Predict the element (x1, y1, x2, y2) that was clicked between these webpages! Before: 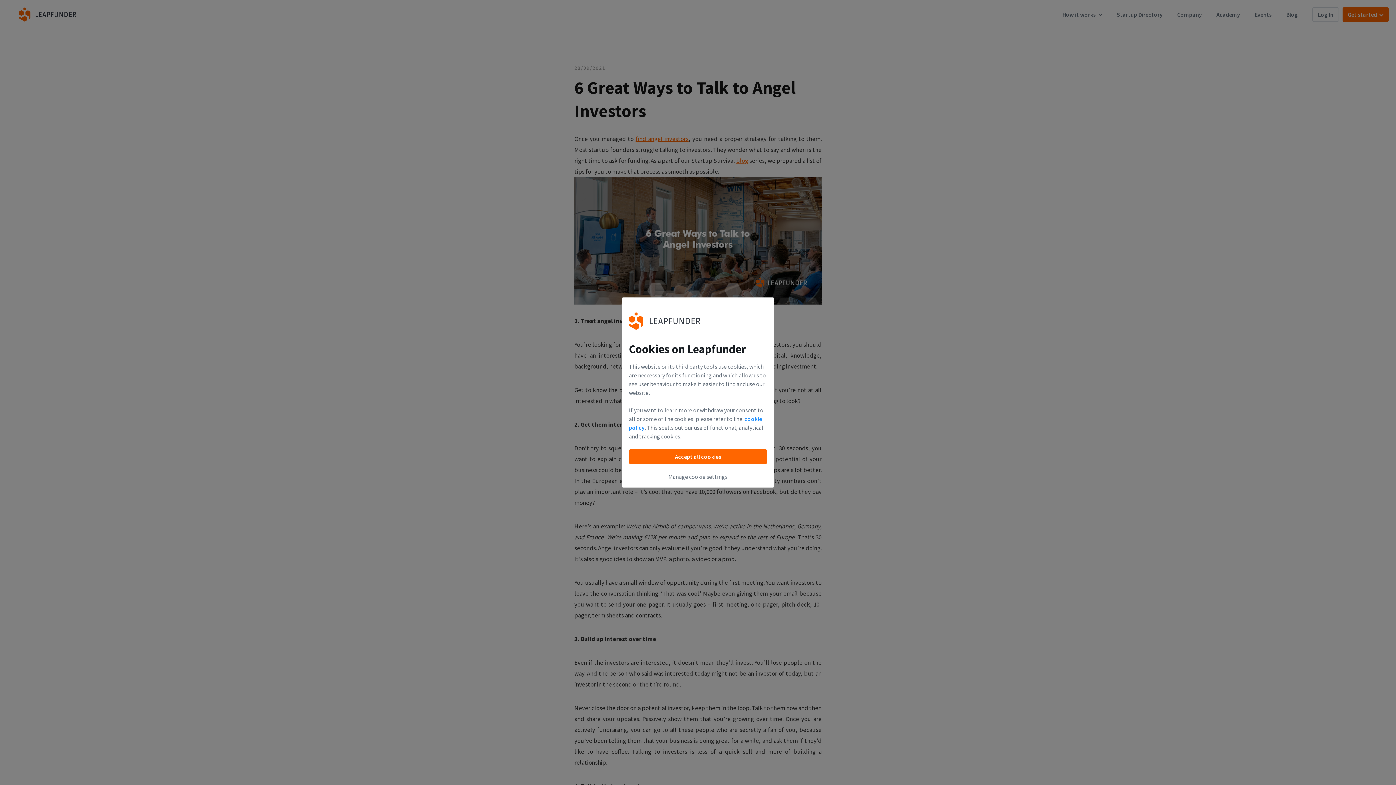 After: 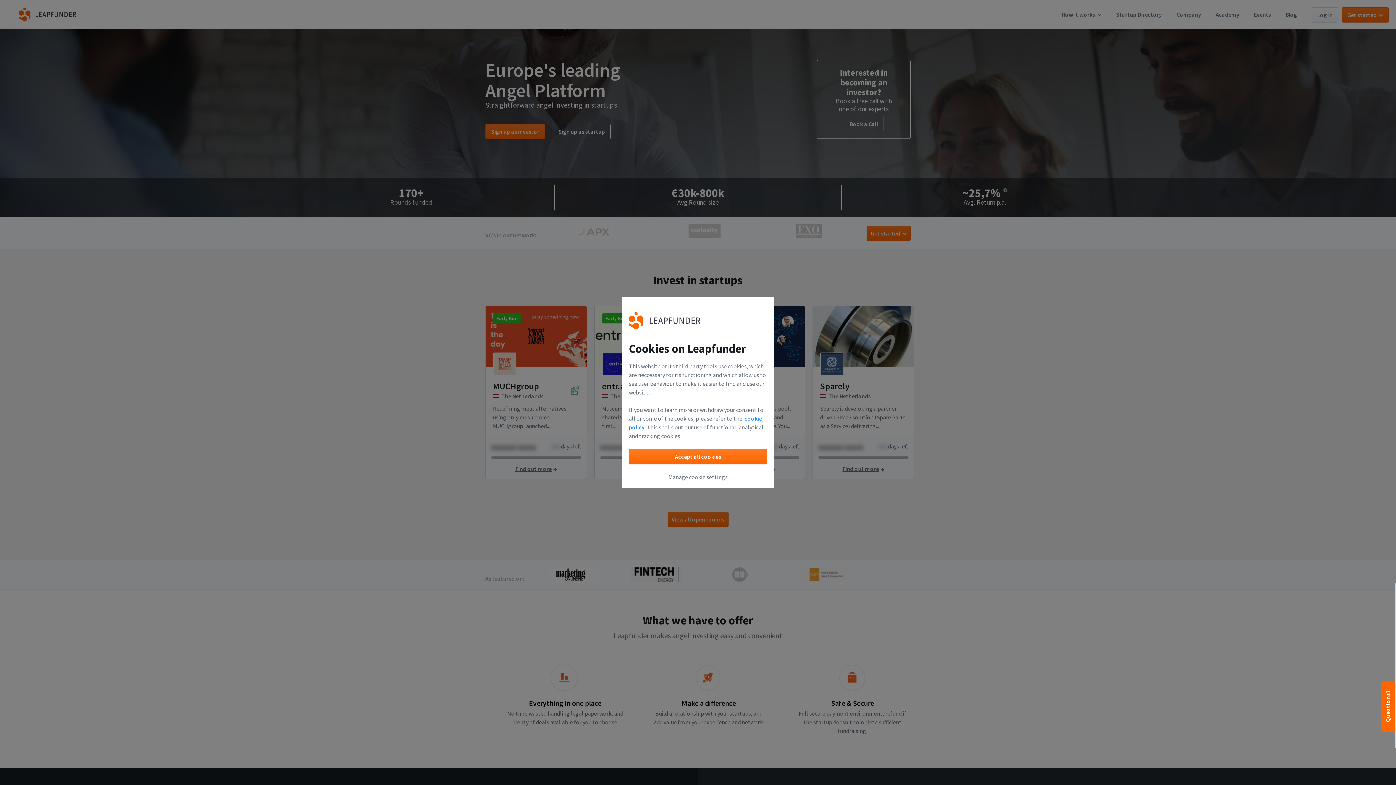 Action: bbox: (629, 324, 700, 331)